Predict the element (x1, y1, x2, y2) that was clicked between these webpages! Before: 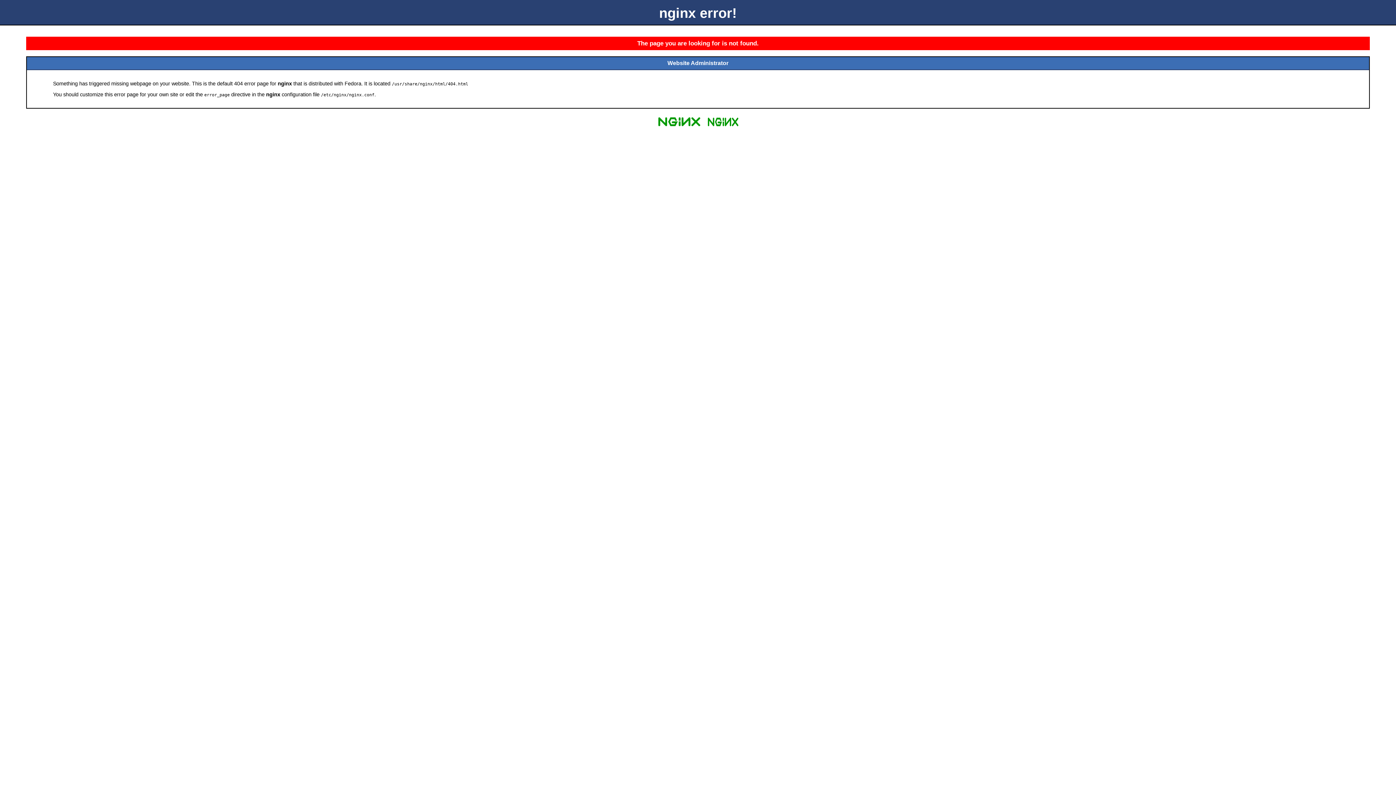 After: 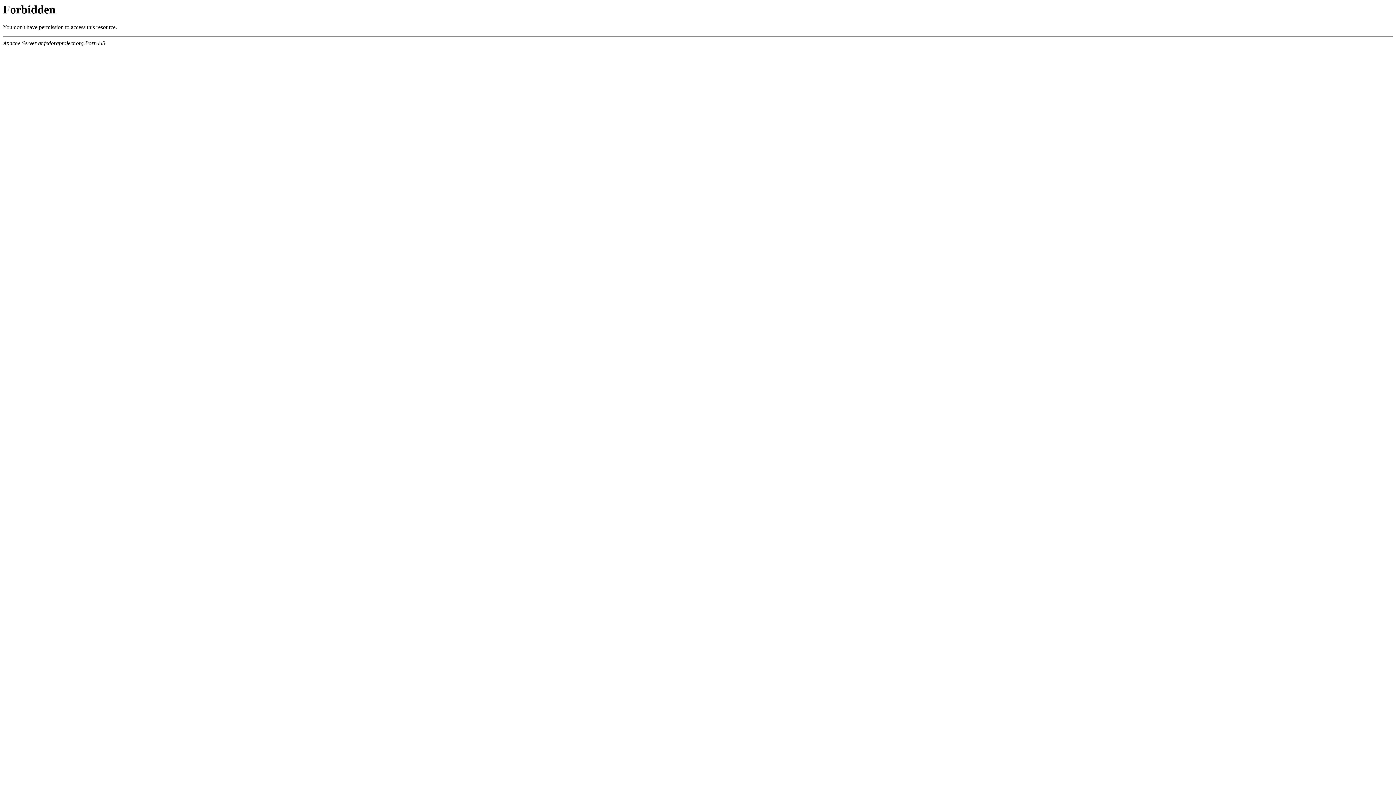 Action: bbox: (704, 125, 741, 131)